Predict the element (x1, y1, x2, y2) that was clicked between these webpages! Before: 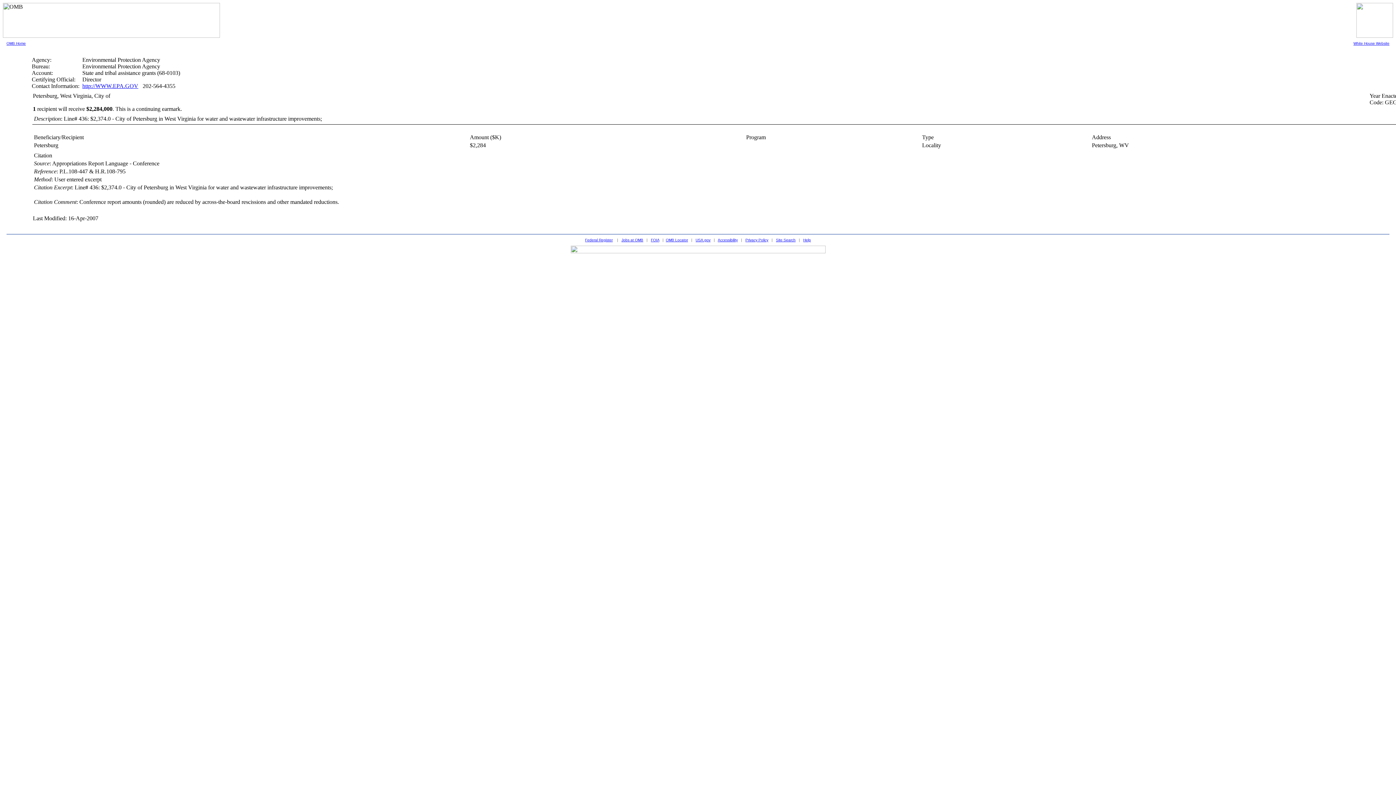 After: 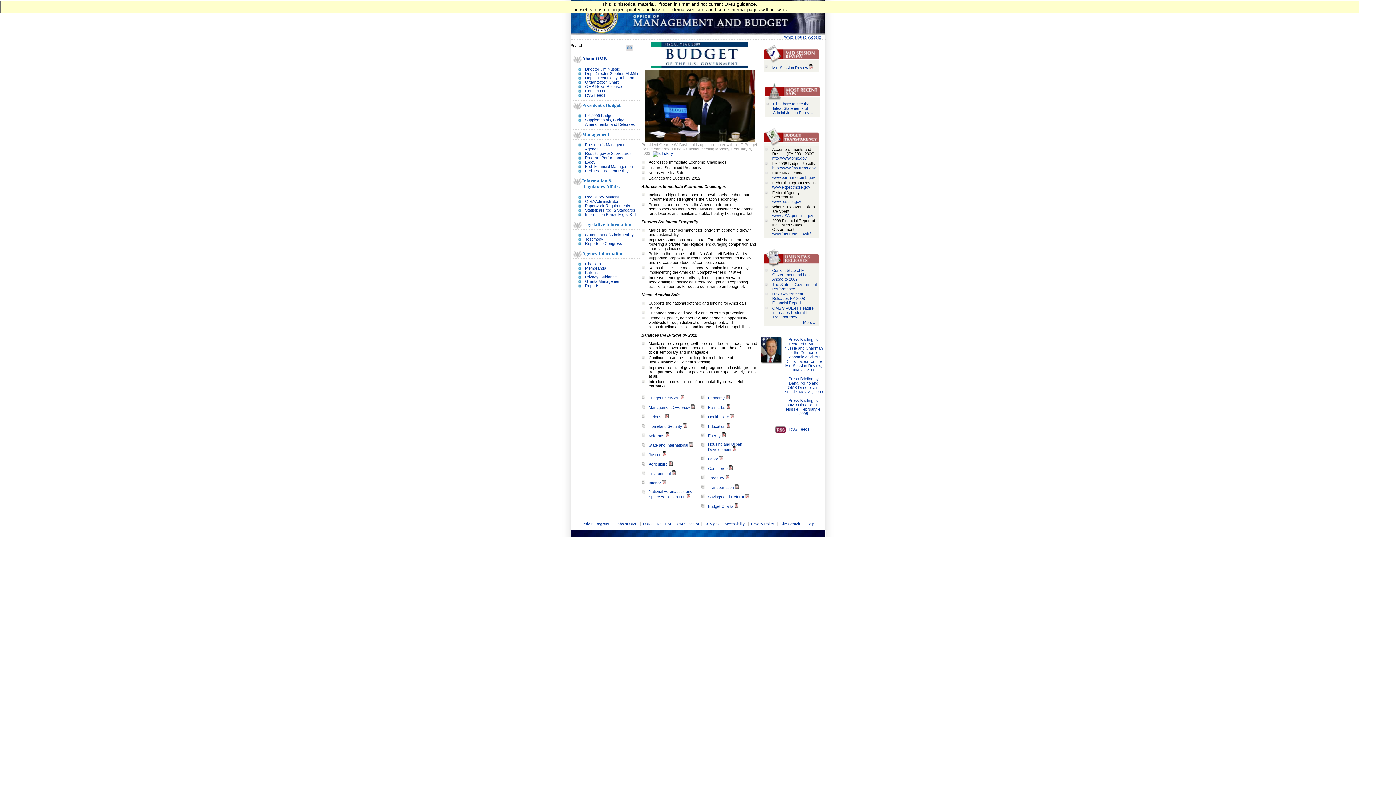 Action: bbox: (6, 41, 25, 45) label: OMB Home